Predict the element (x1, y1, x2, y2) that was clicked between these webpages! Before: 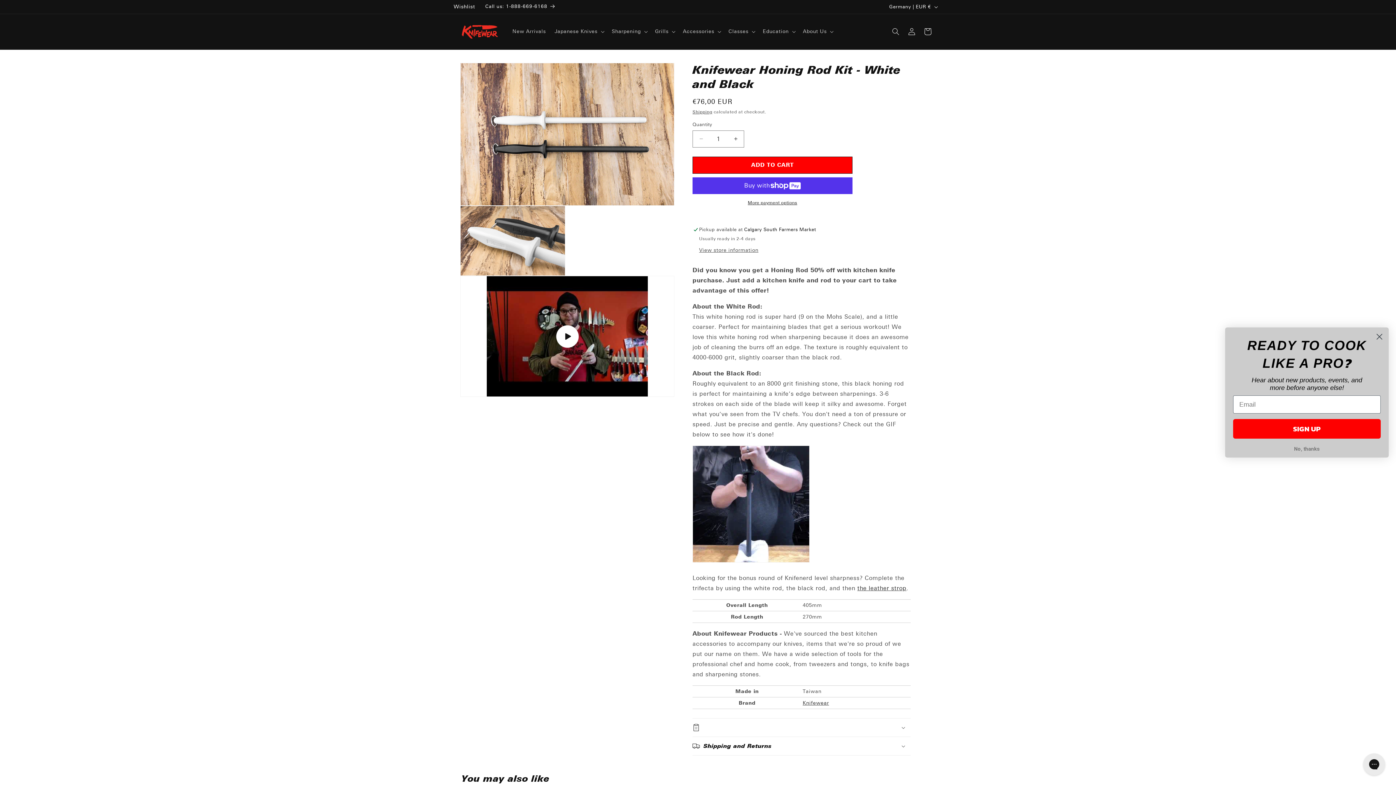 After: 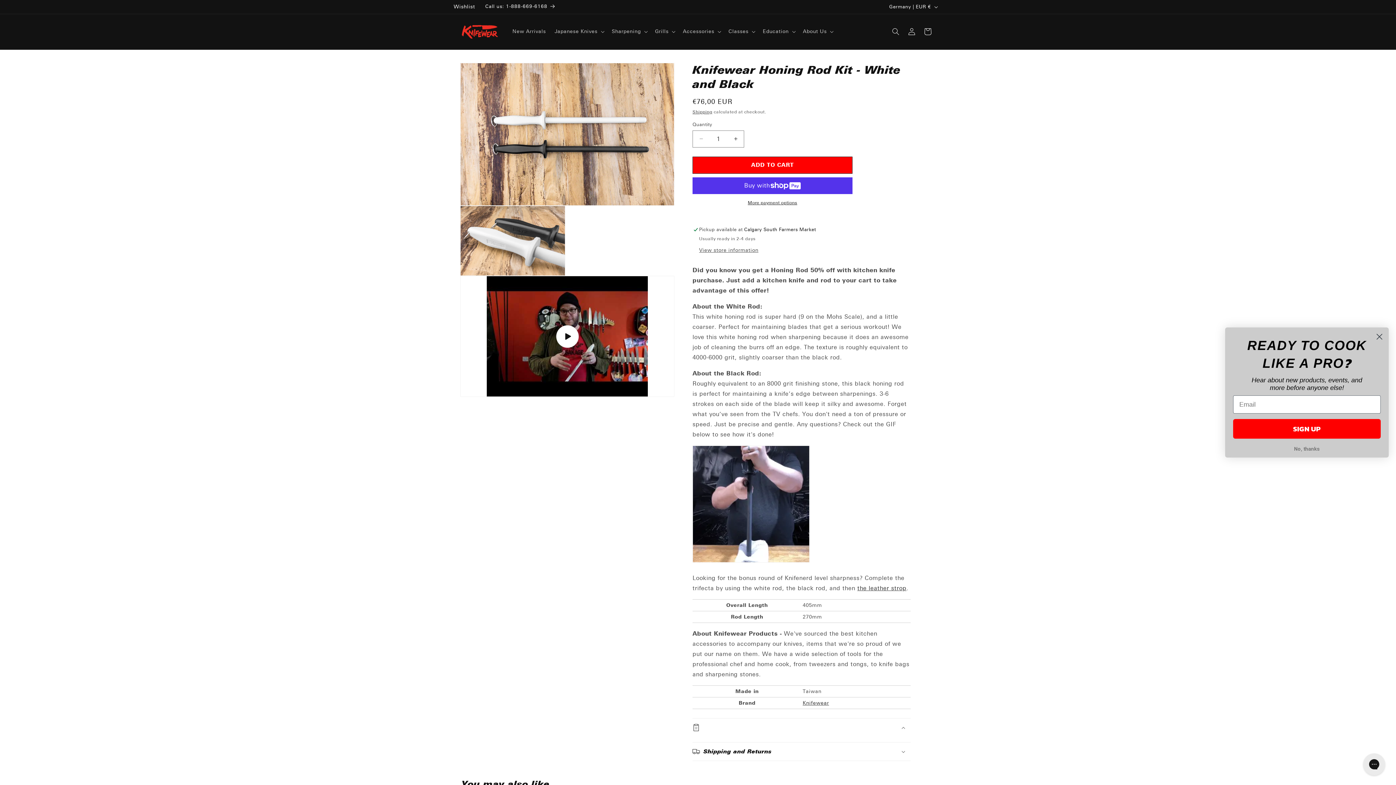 Action: bbox: (692, 718, 910, 736)